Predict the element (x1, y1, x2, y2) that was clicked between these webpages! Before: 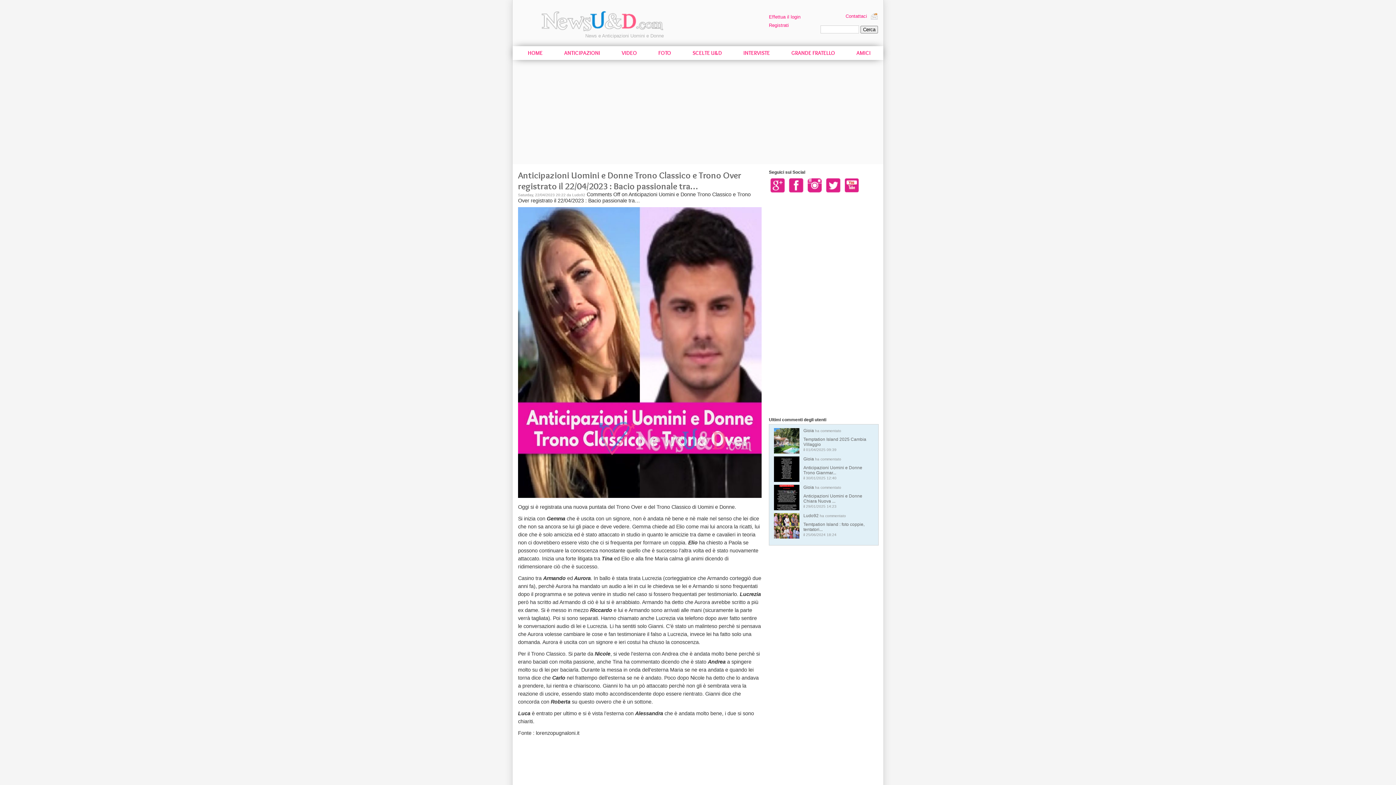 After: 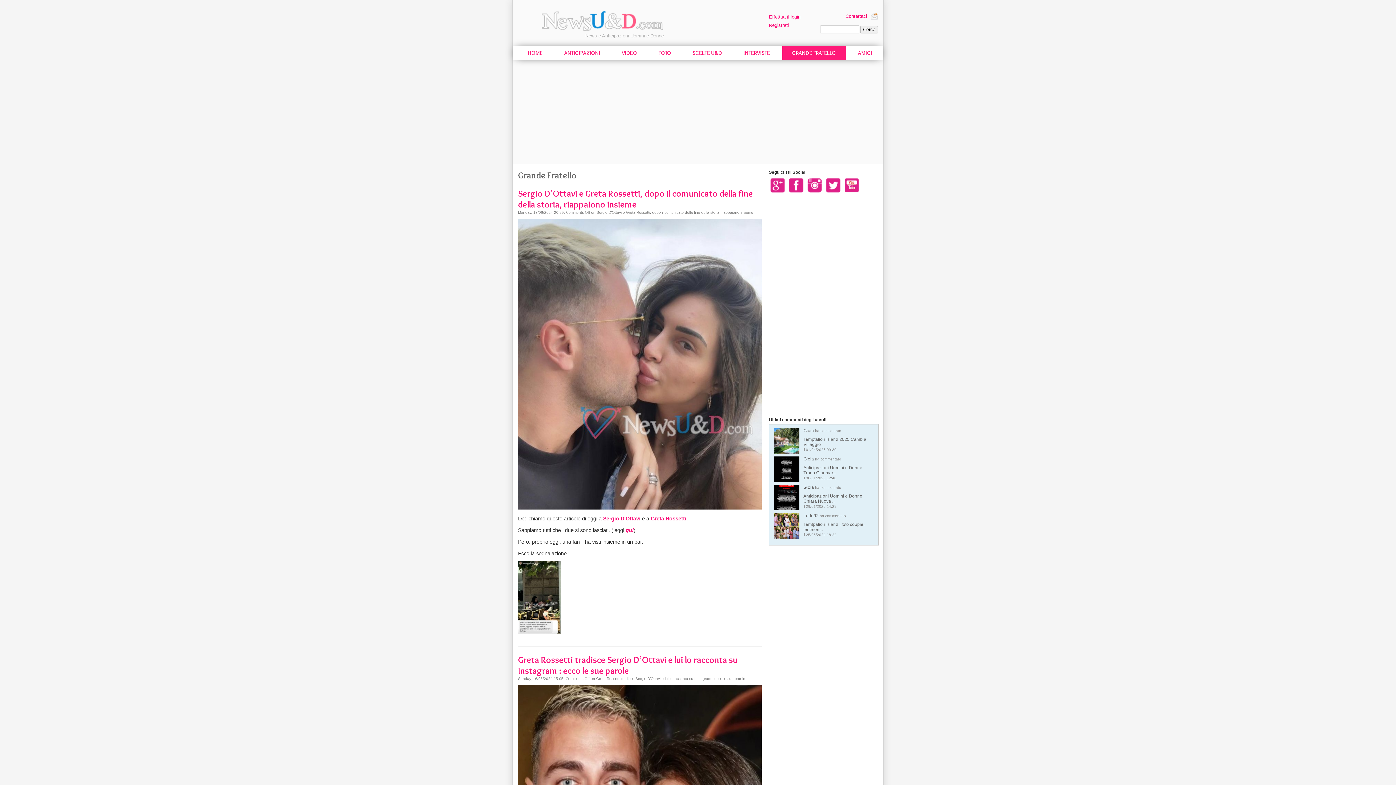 Action: label: GRANDE FRATELLO bbox: (781, 46, 845, 60)